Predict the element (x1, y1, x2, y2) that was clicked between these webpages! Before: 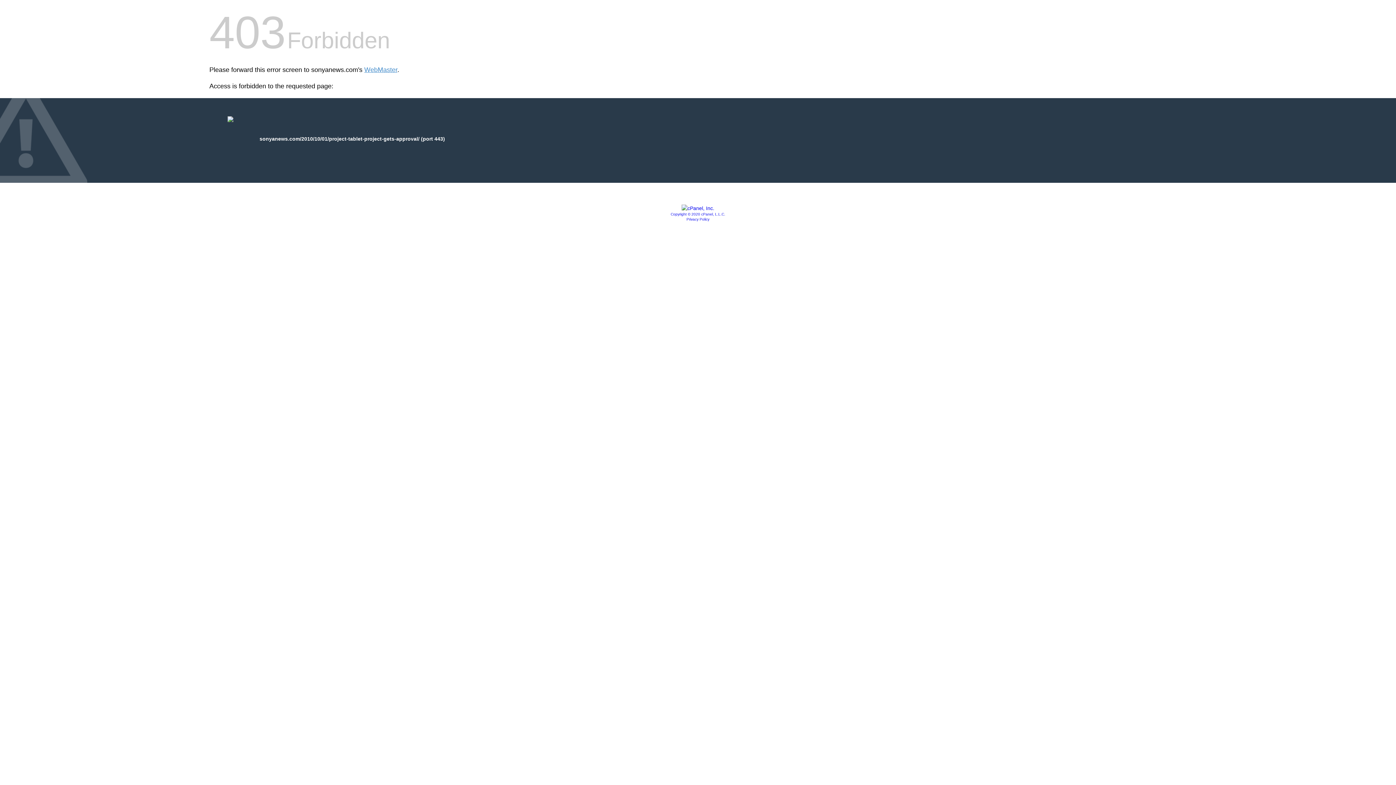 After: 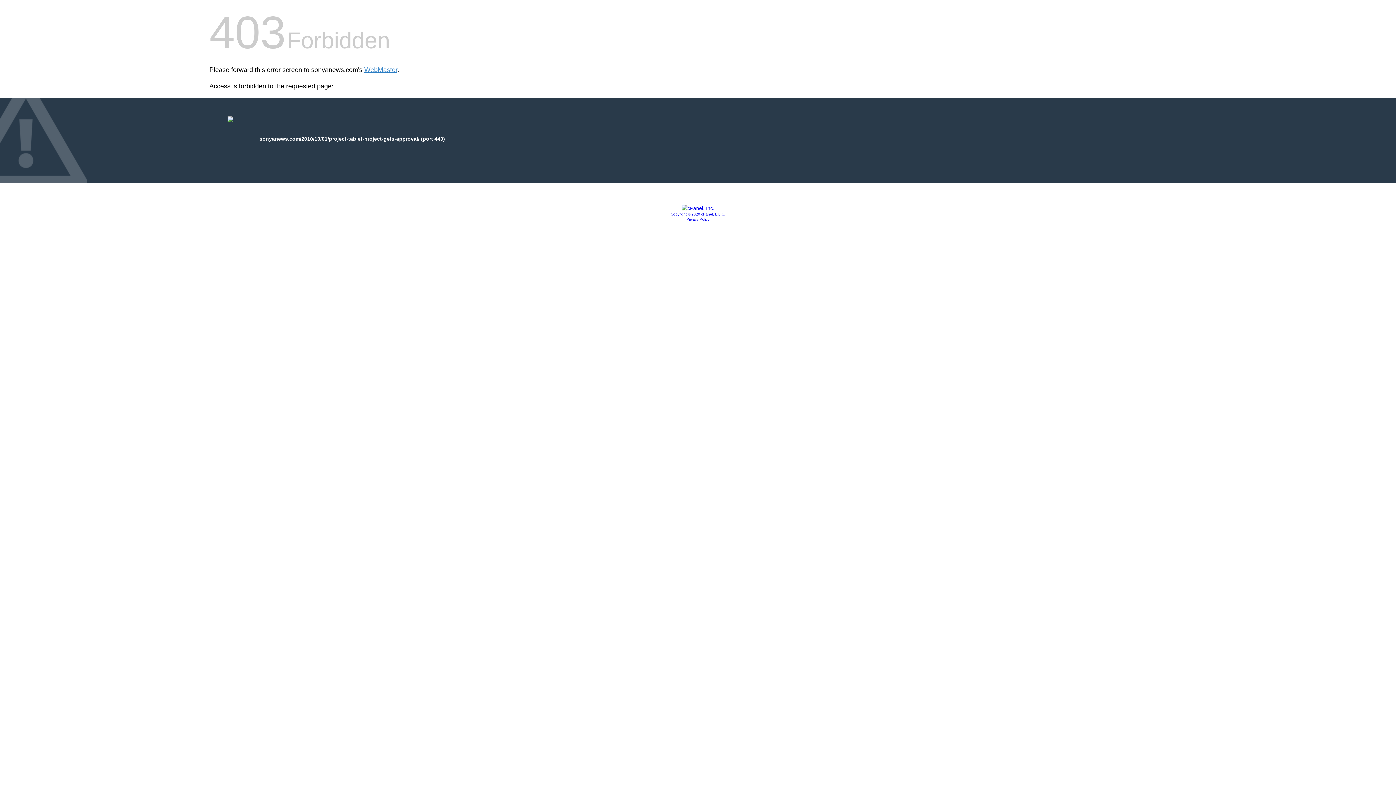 Action: bbox: (681, 205, 714, 211)